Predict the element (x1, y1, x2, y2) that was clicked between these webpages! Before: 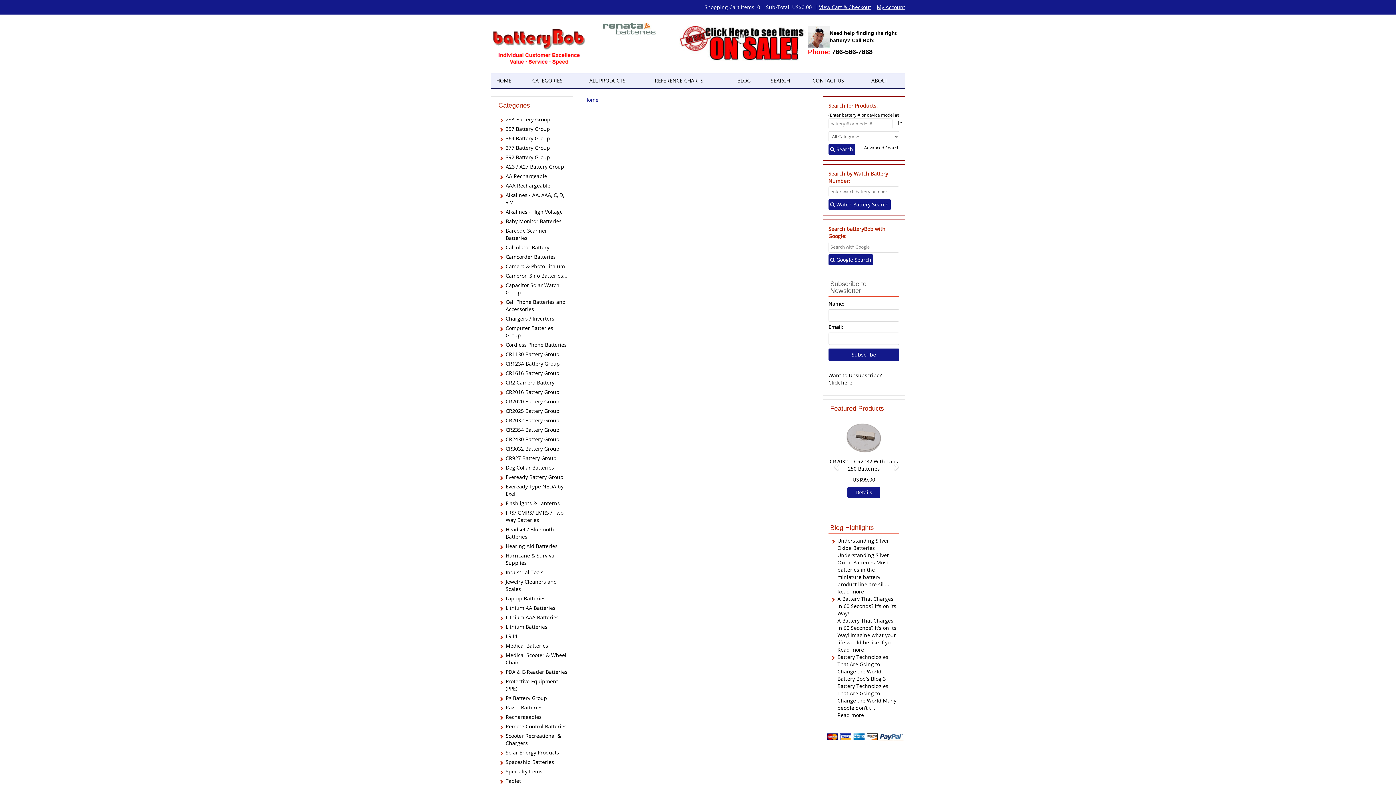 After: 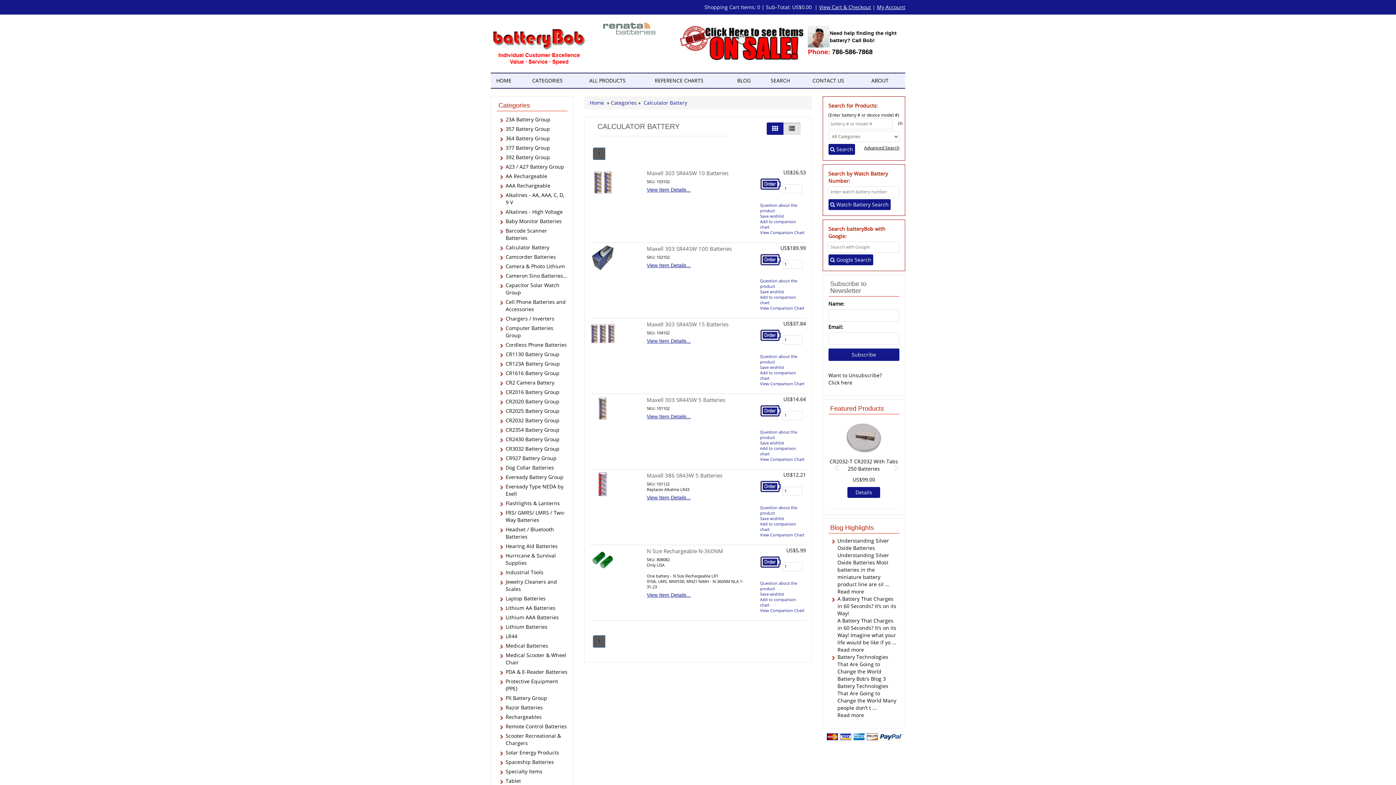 Action: label: Calculator Battery bbox: (505, 242, 567, 252)